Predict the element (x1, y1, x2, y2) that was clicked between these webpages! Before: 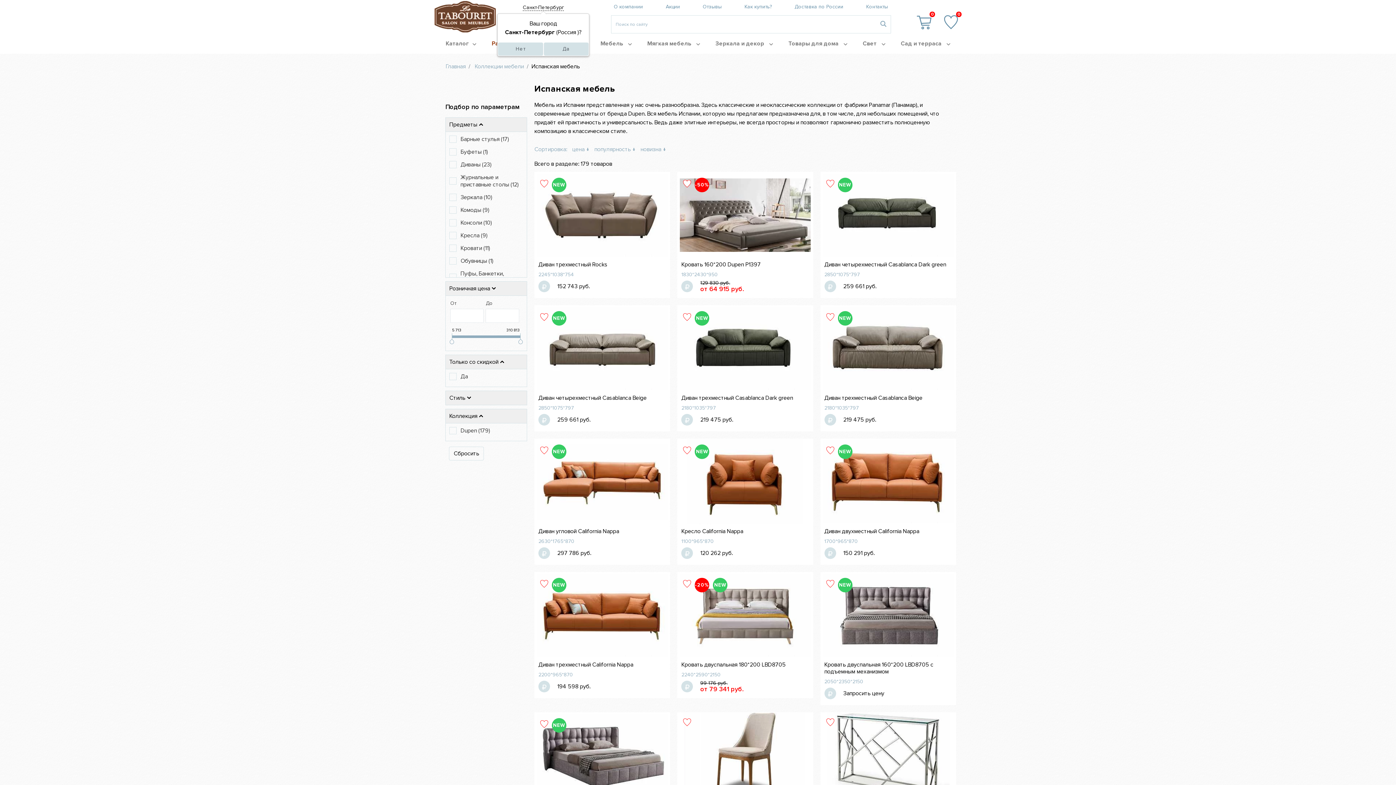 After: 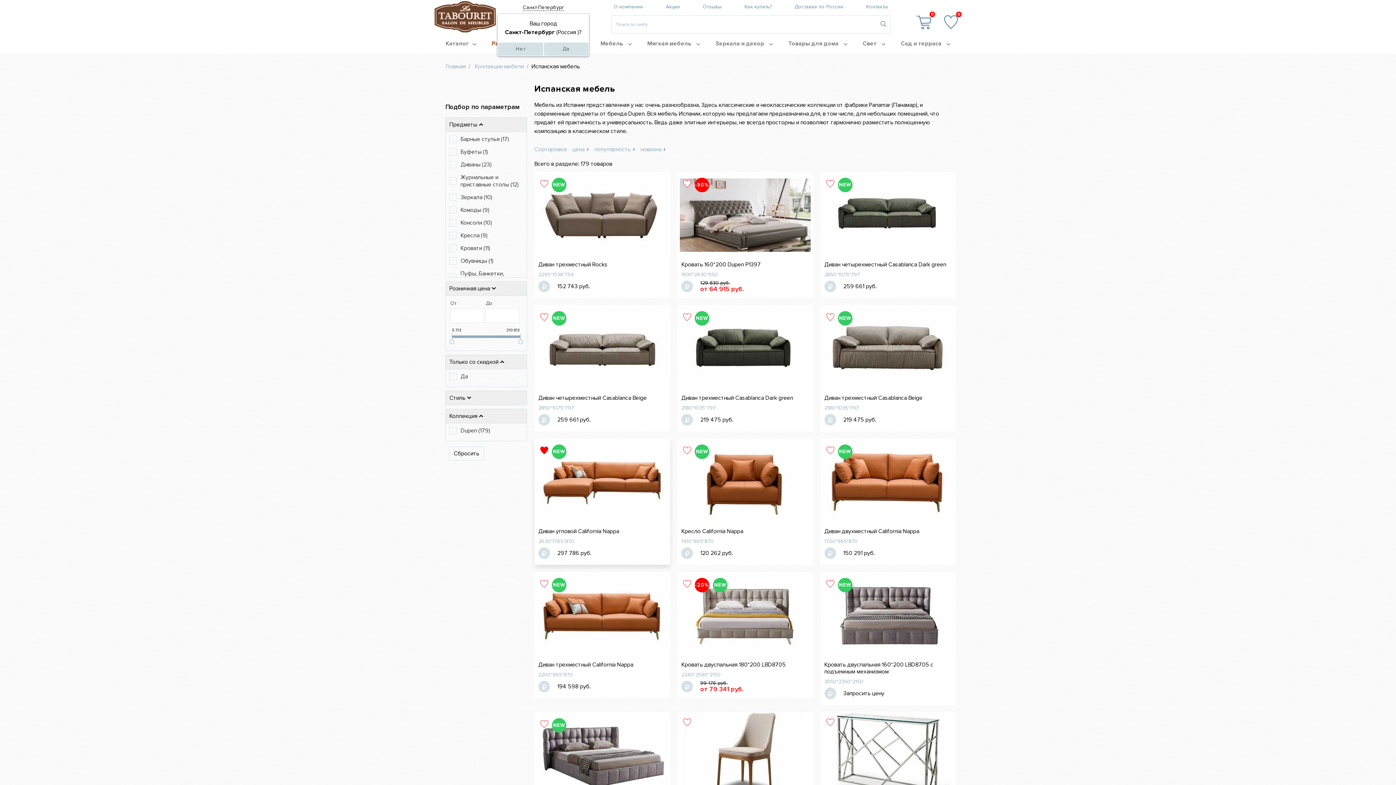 Action: bbox: (540, 446, 548, 454)